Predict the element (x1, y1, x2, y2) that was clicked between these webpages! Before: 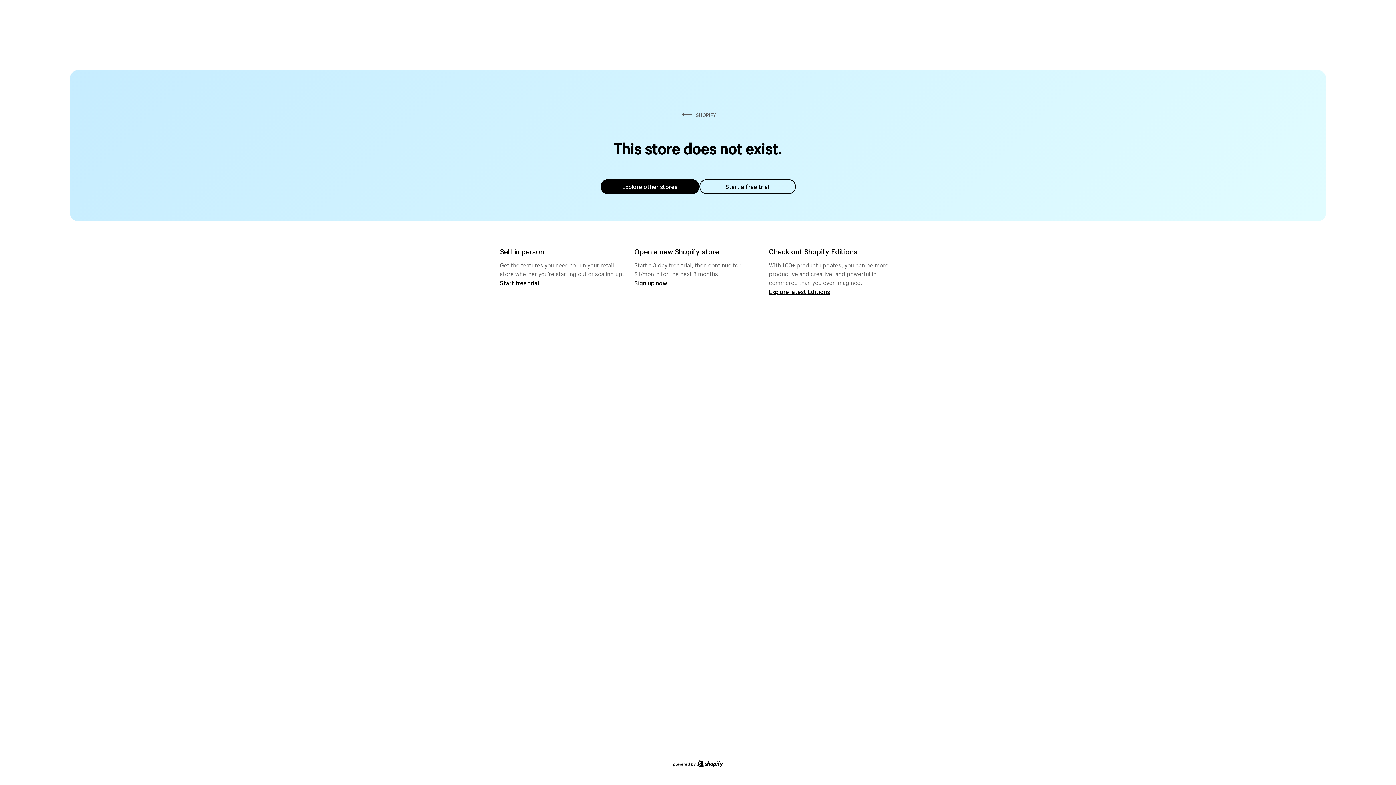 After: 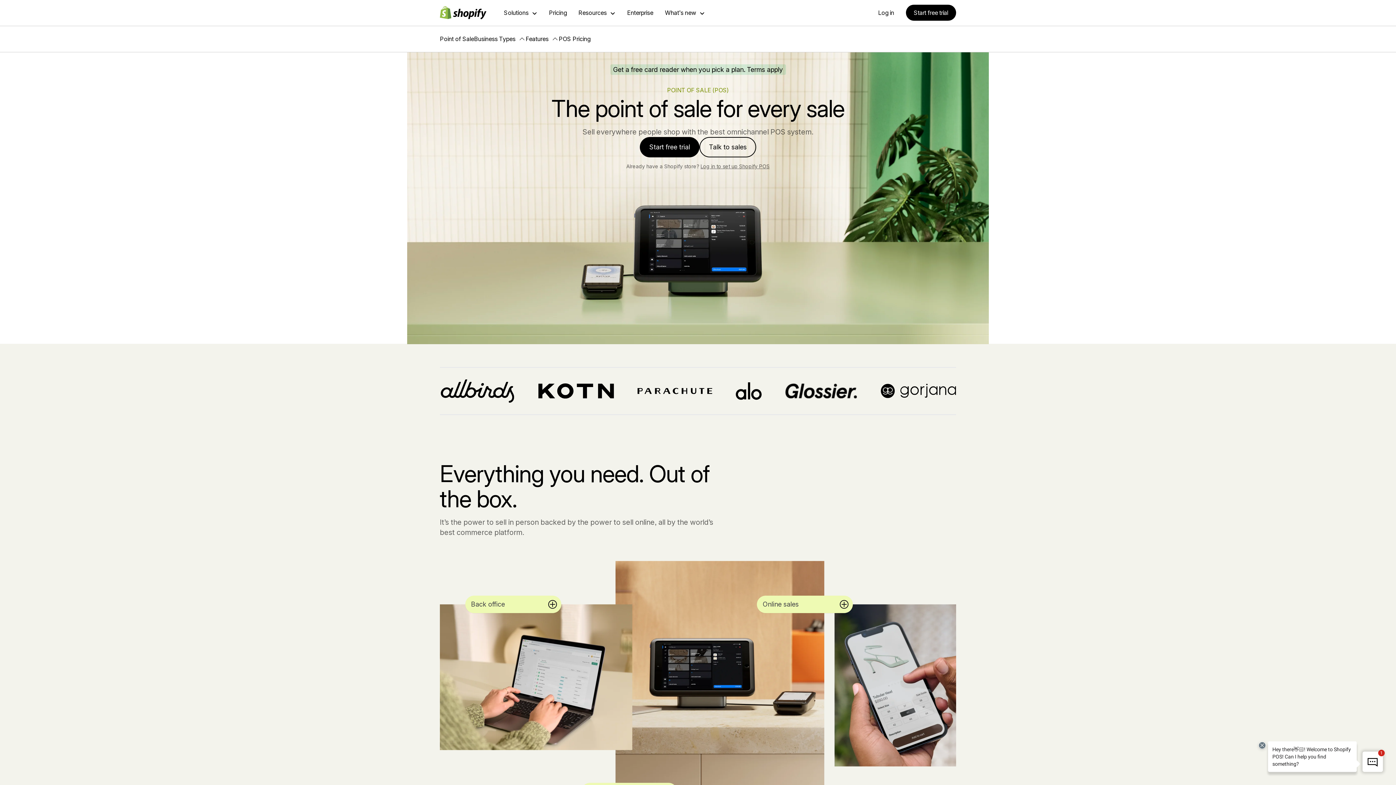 Action: bbox: (500, 279, 539, 286) label: Start free trial